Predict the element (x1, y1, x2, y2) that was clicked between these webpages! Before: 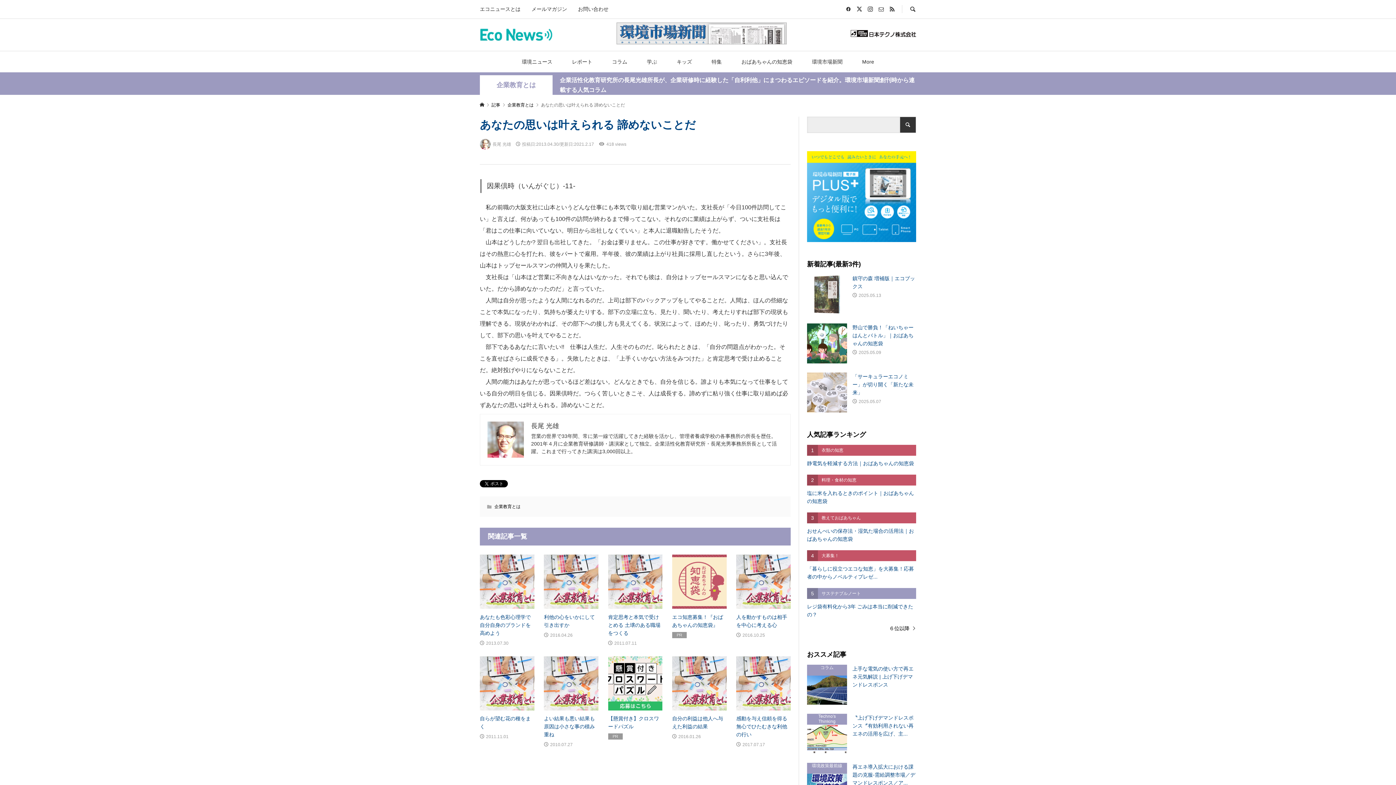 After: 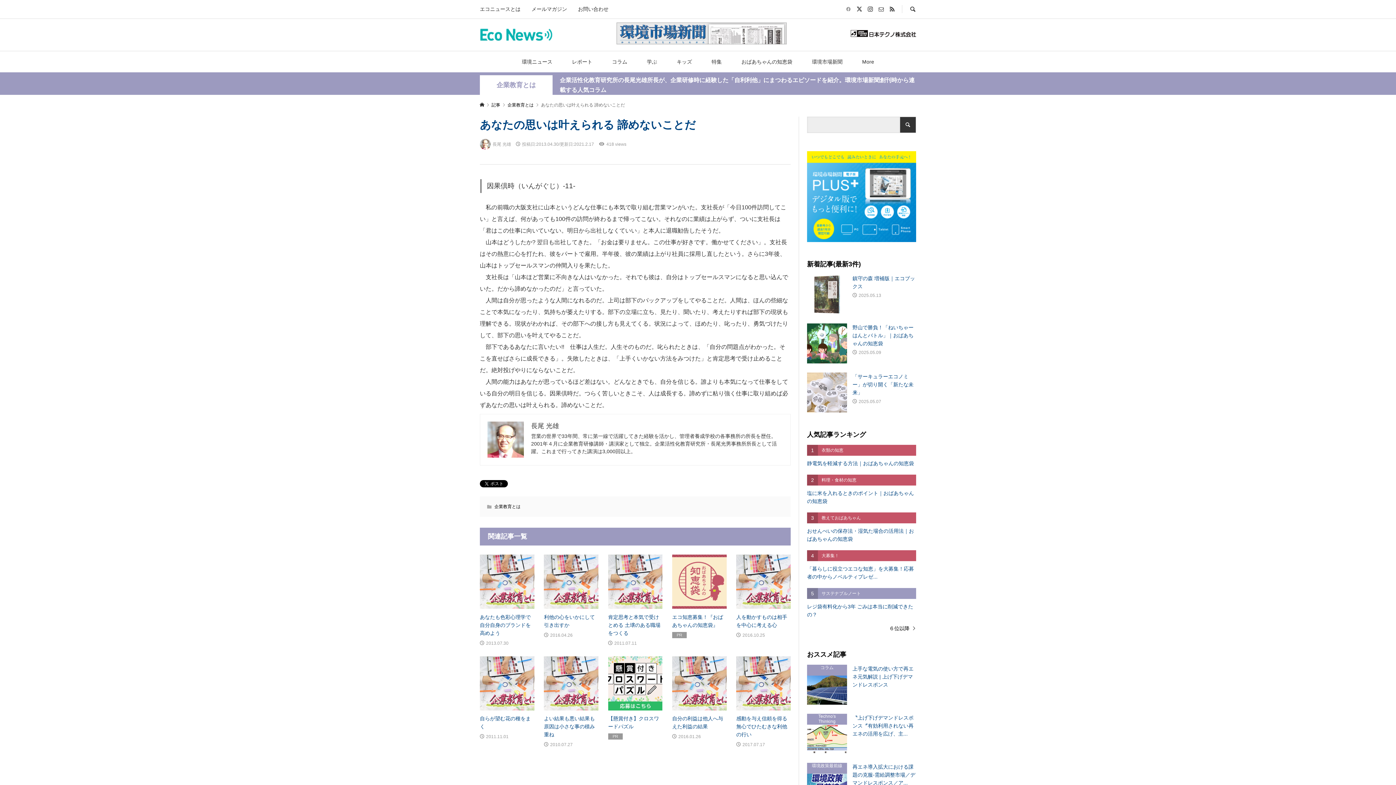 Action: bbox: (846, 6, 851, 12)